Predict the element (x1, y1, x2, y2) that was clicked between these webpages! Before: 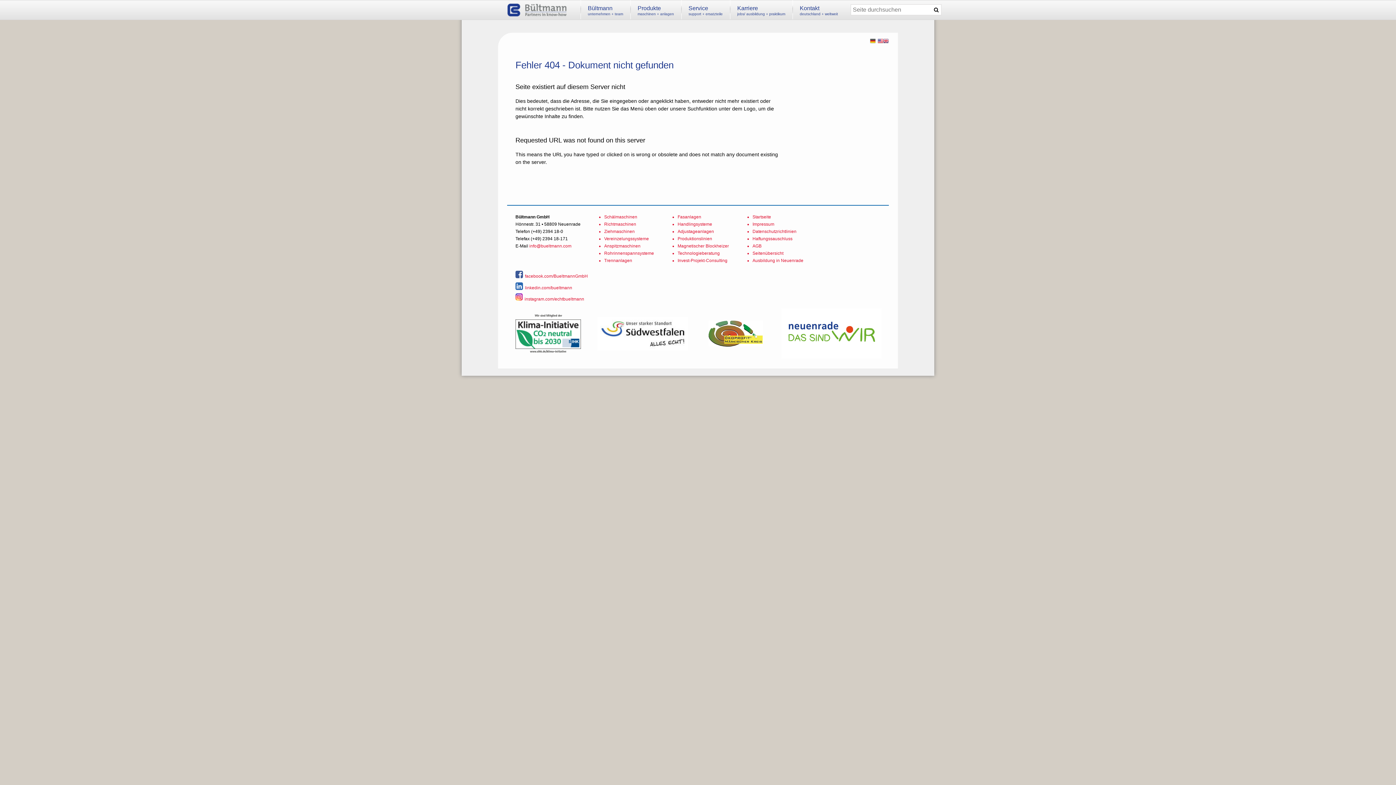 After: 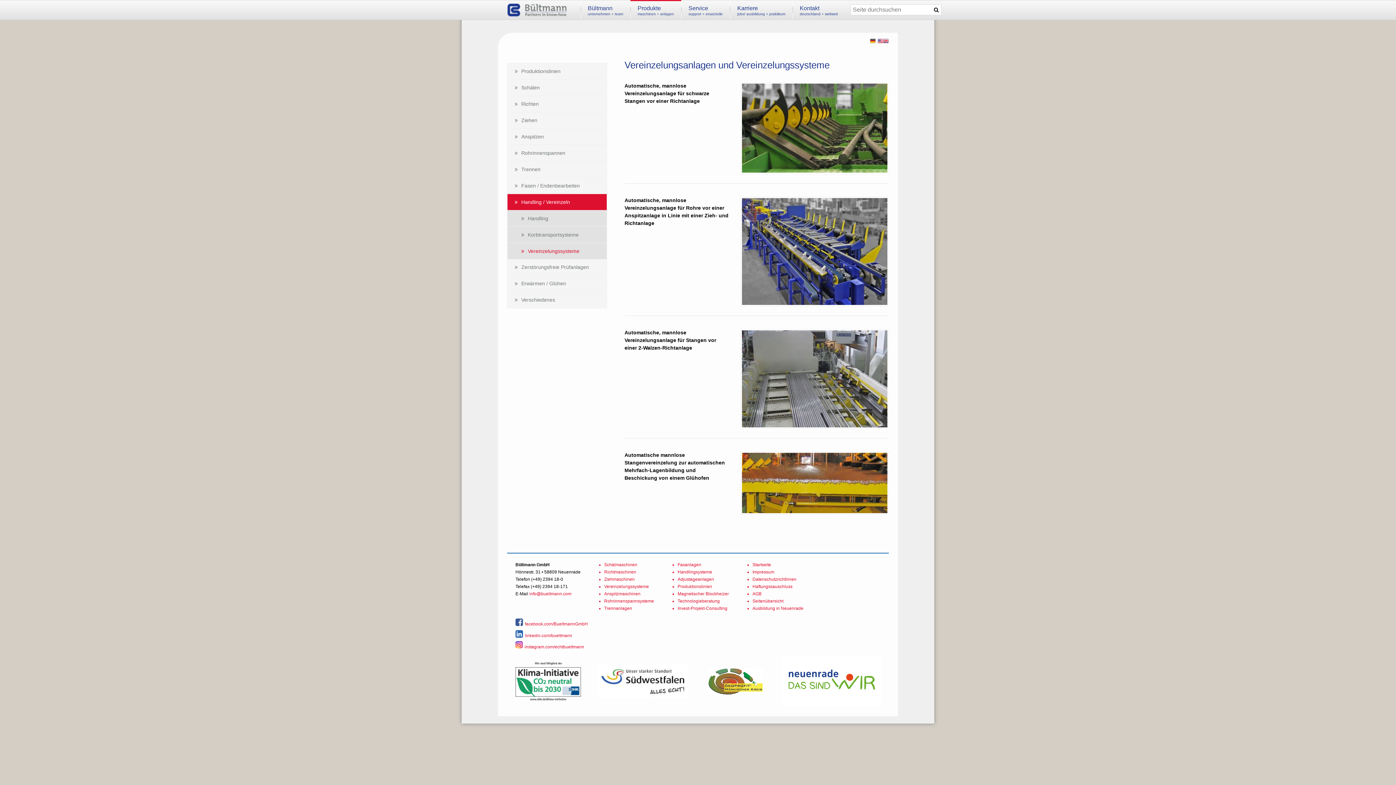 Action: label: Vereinzelungssysteme bbox: (604, 236, 649, 241)